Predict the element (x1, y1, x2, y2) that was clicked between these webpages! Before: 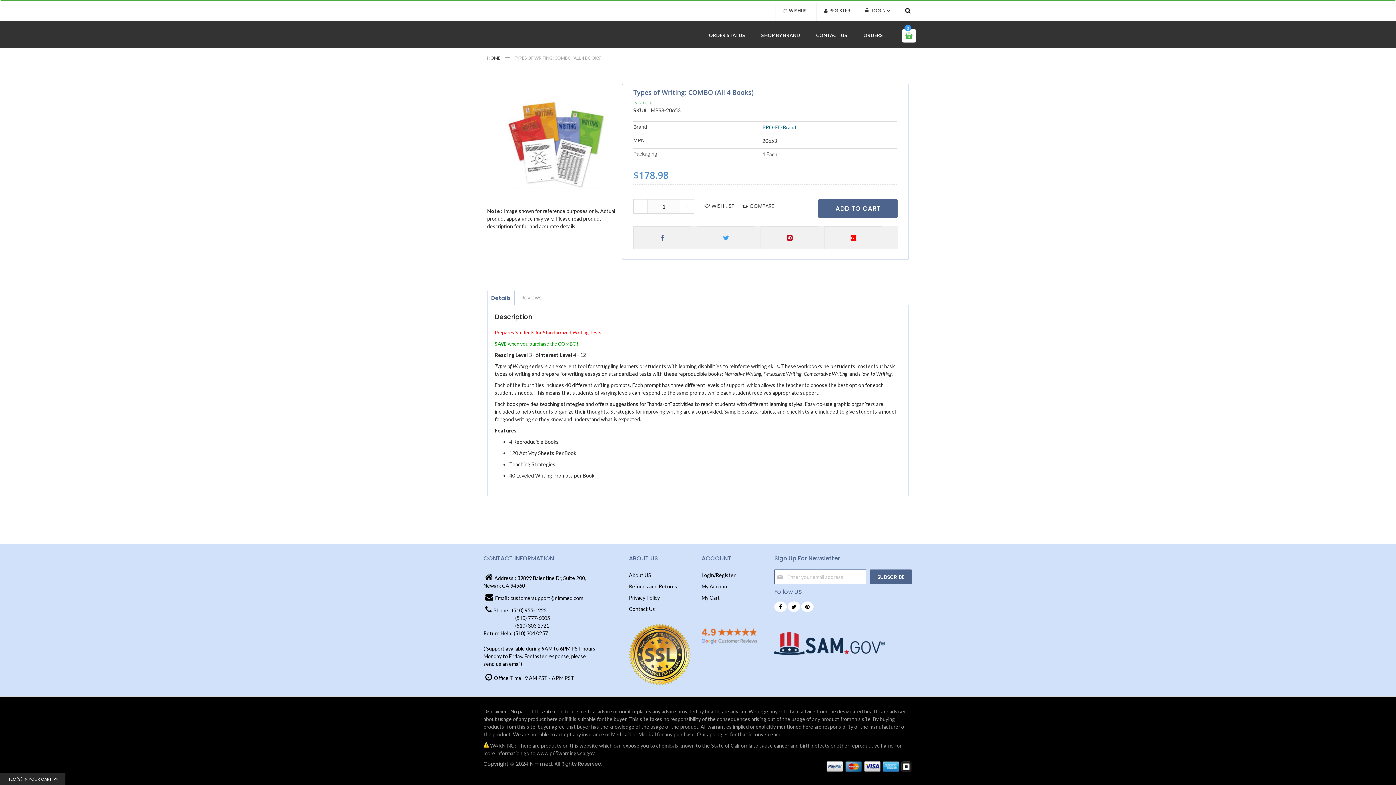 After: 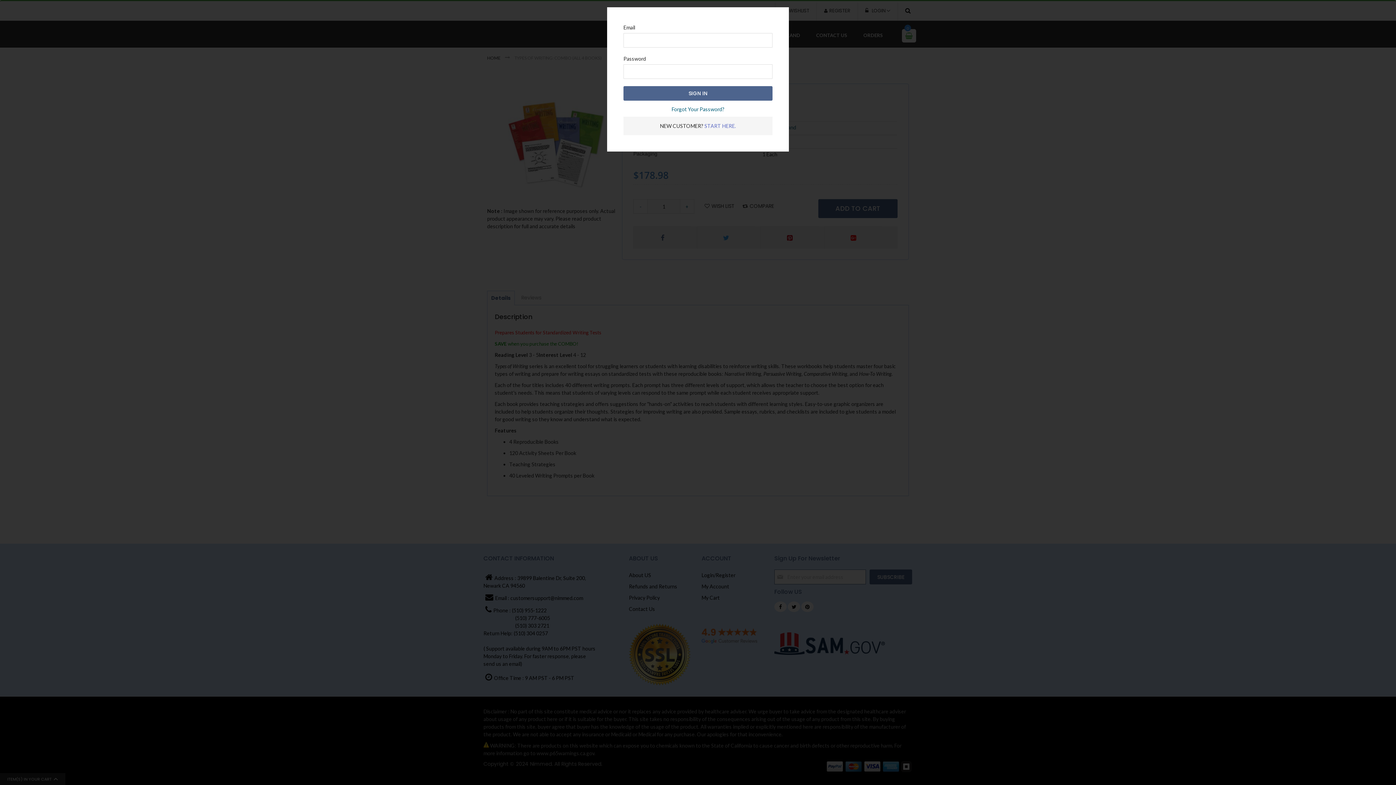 Action: bbox: (701, 202, 739, 209) label: WISH LIST